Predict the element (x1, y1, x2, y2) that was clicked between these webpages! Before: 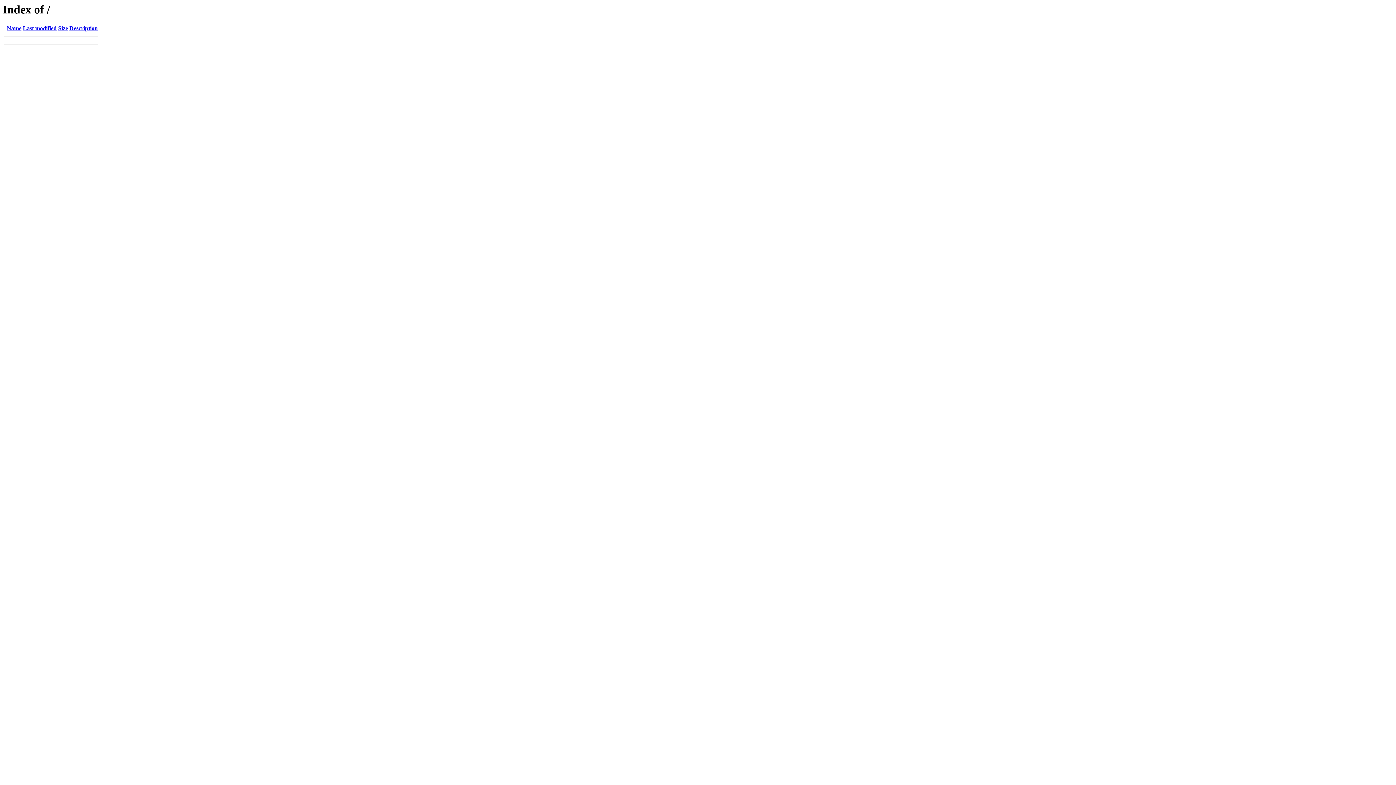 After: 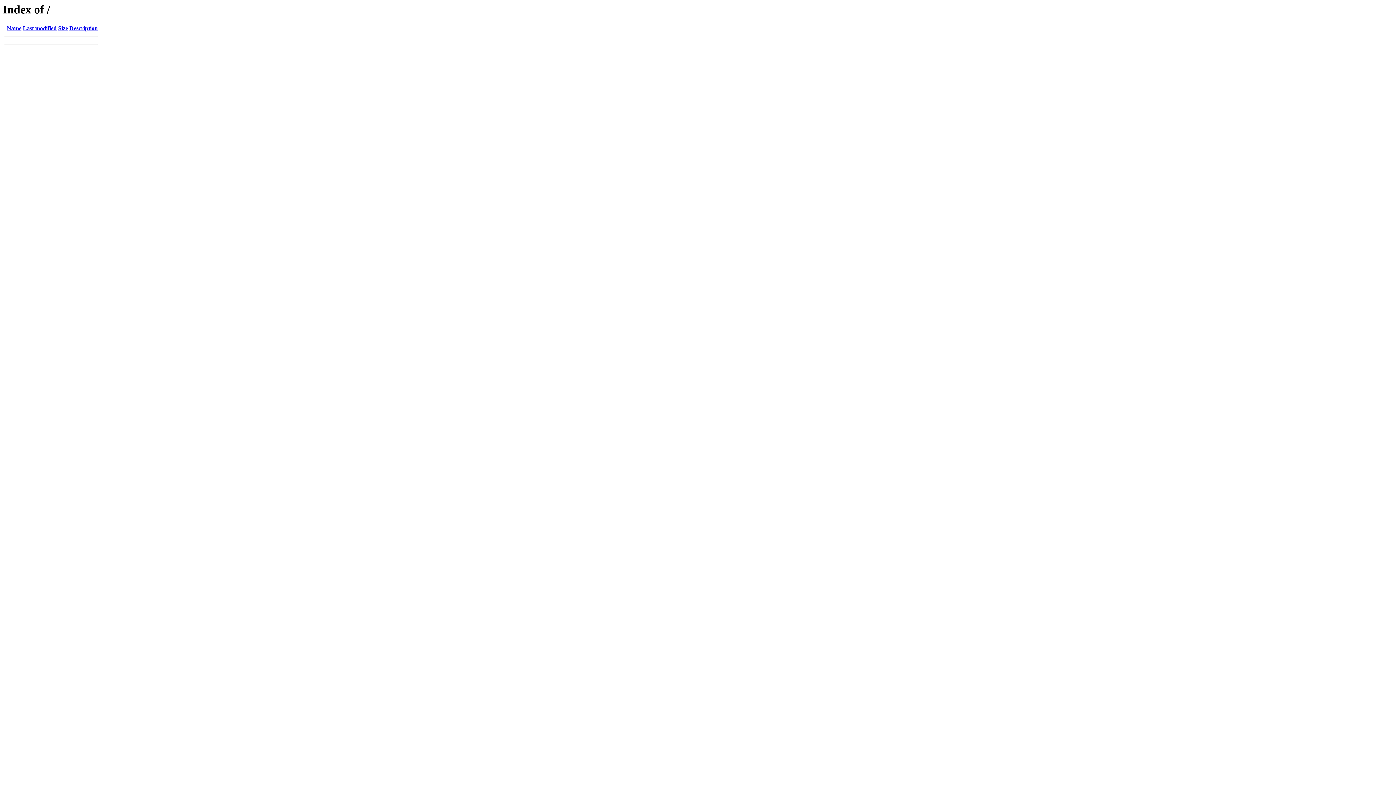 Action: bbox: (58, 25, 68, 31) label: Size